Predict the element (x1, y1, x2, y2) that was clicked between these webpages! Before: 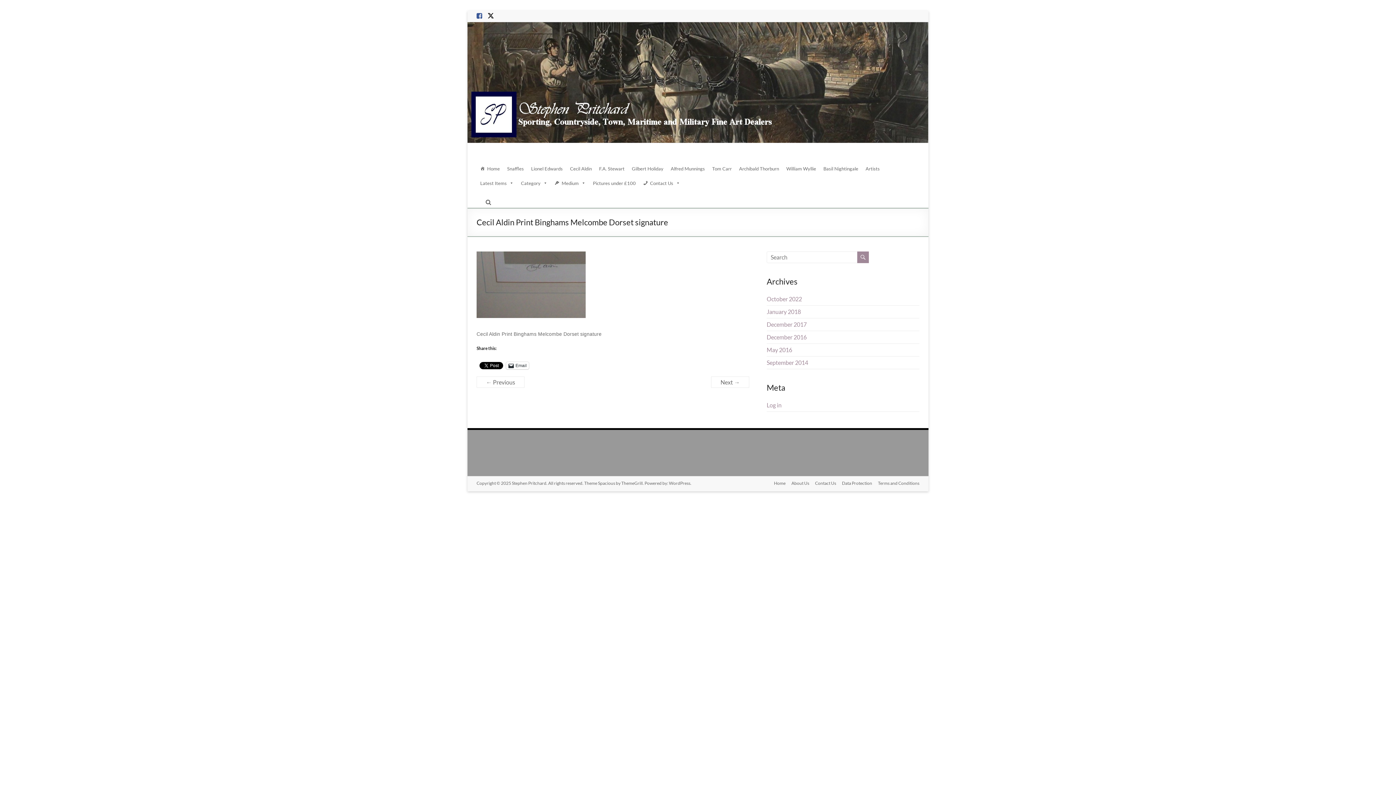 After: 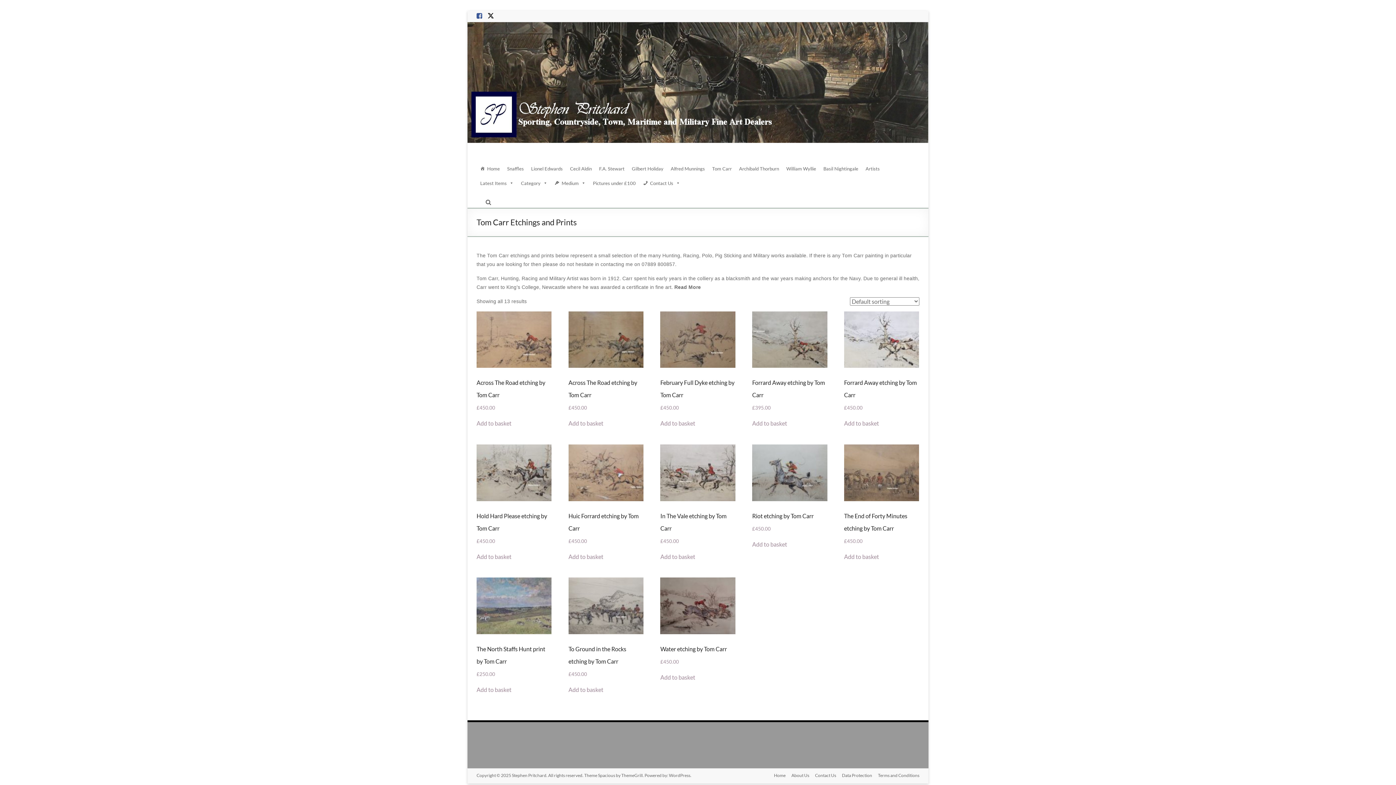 Action: bbox: (708, 161, 735, 175) label: Tom Carr